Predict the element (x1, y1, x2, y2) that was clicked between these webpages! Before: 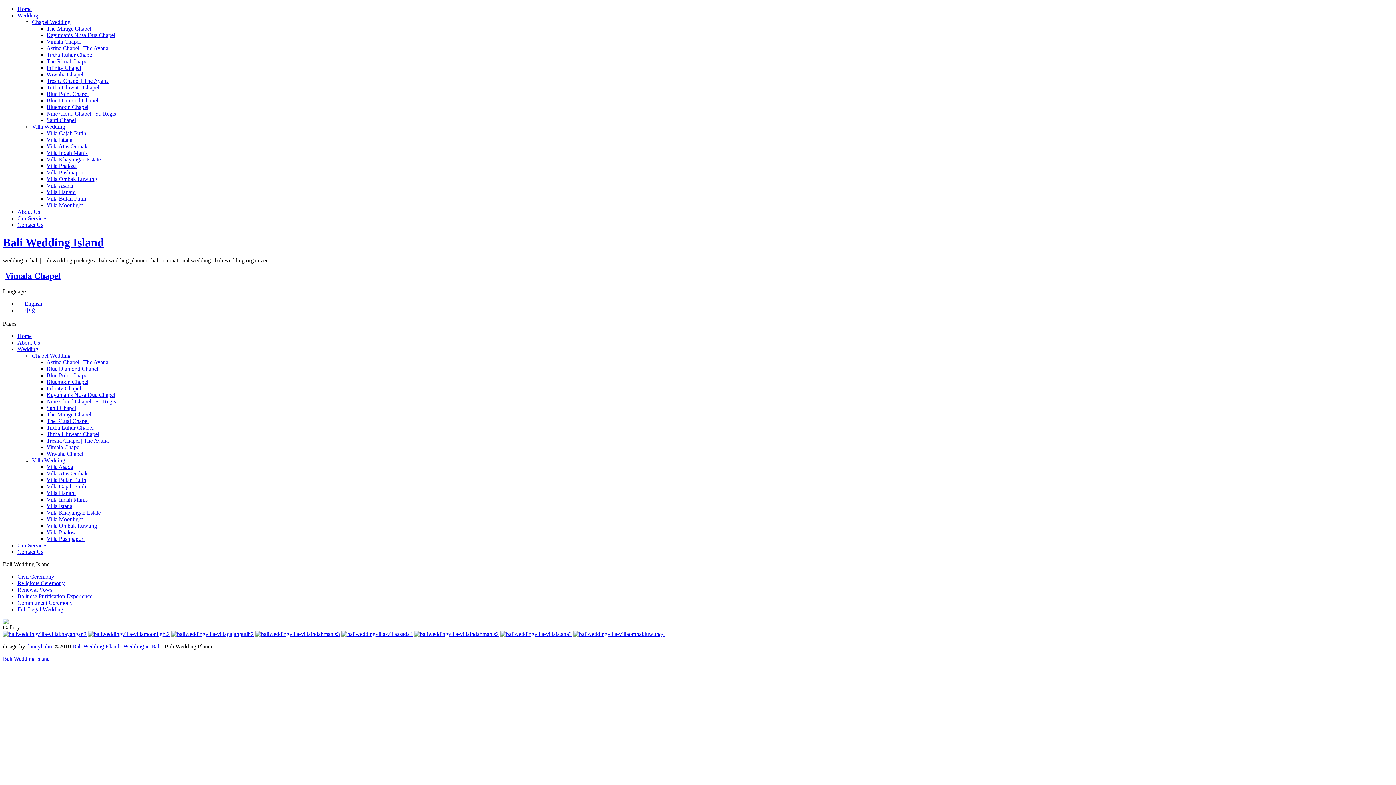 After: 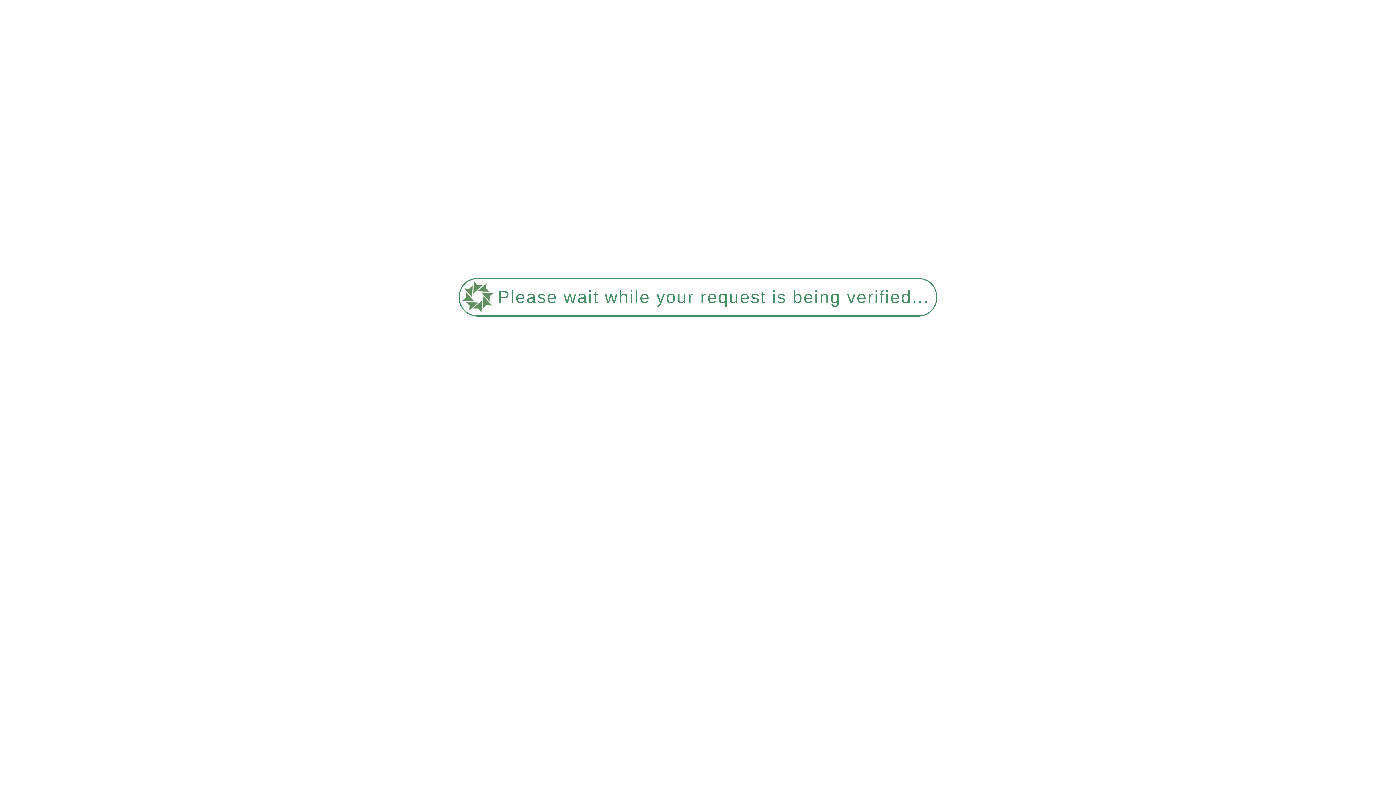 Action: bbox: (46, 378, 88, 384) label: Bluemoon Chapel